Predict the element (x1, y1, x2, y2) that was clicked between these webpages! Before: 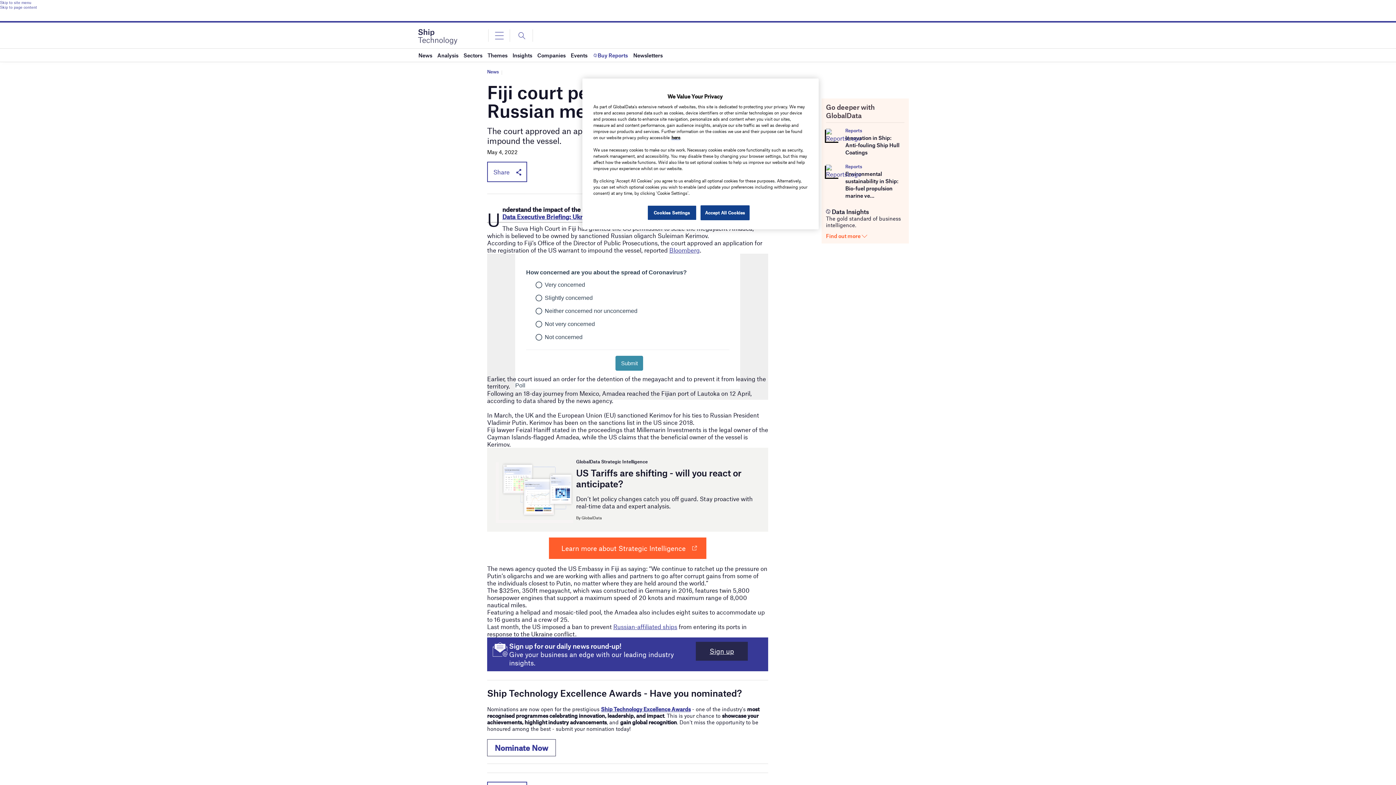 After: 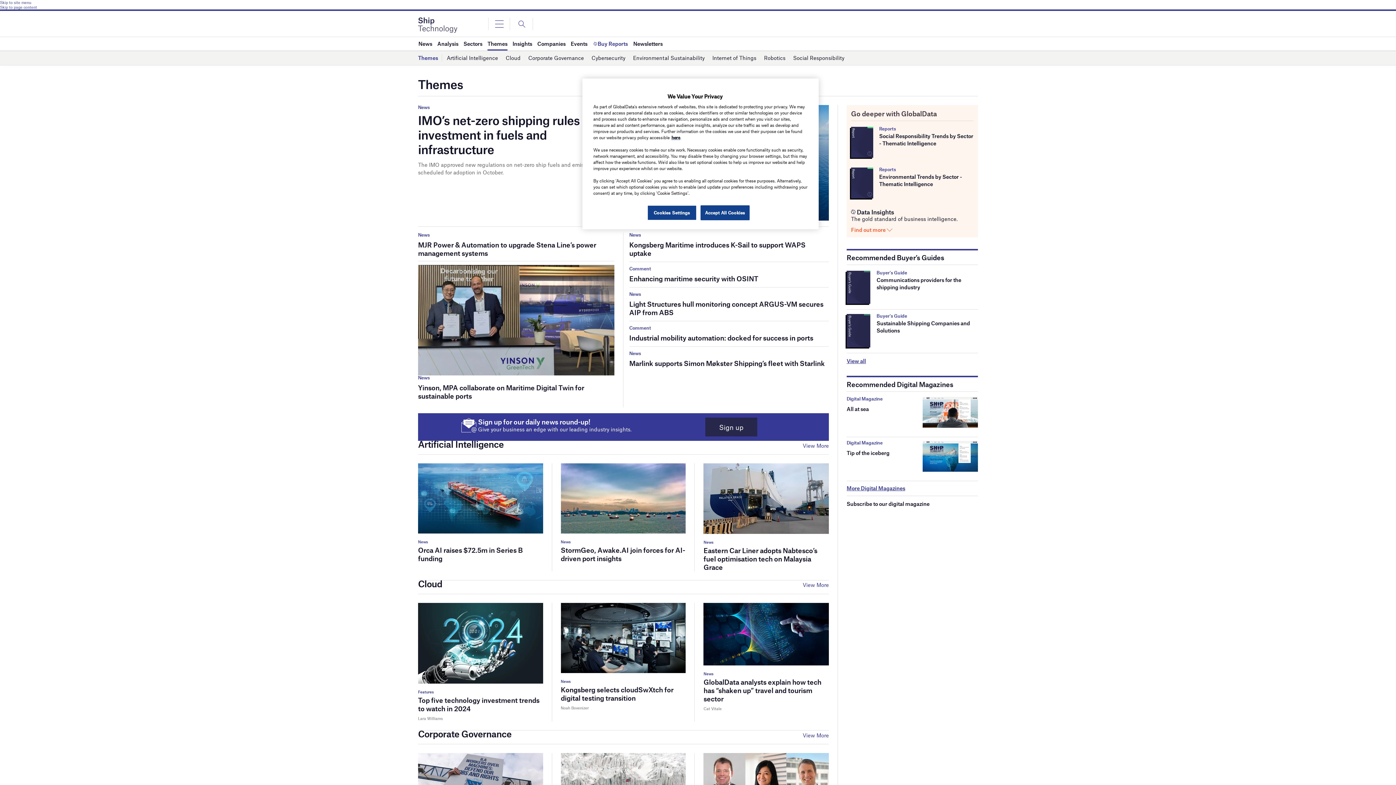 Action: label: Themes bbox: (487, 48, 507, 61)